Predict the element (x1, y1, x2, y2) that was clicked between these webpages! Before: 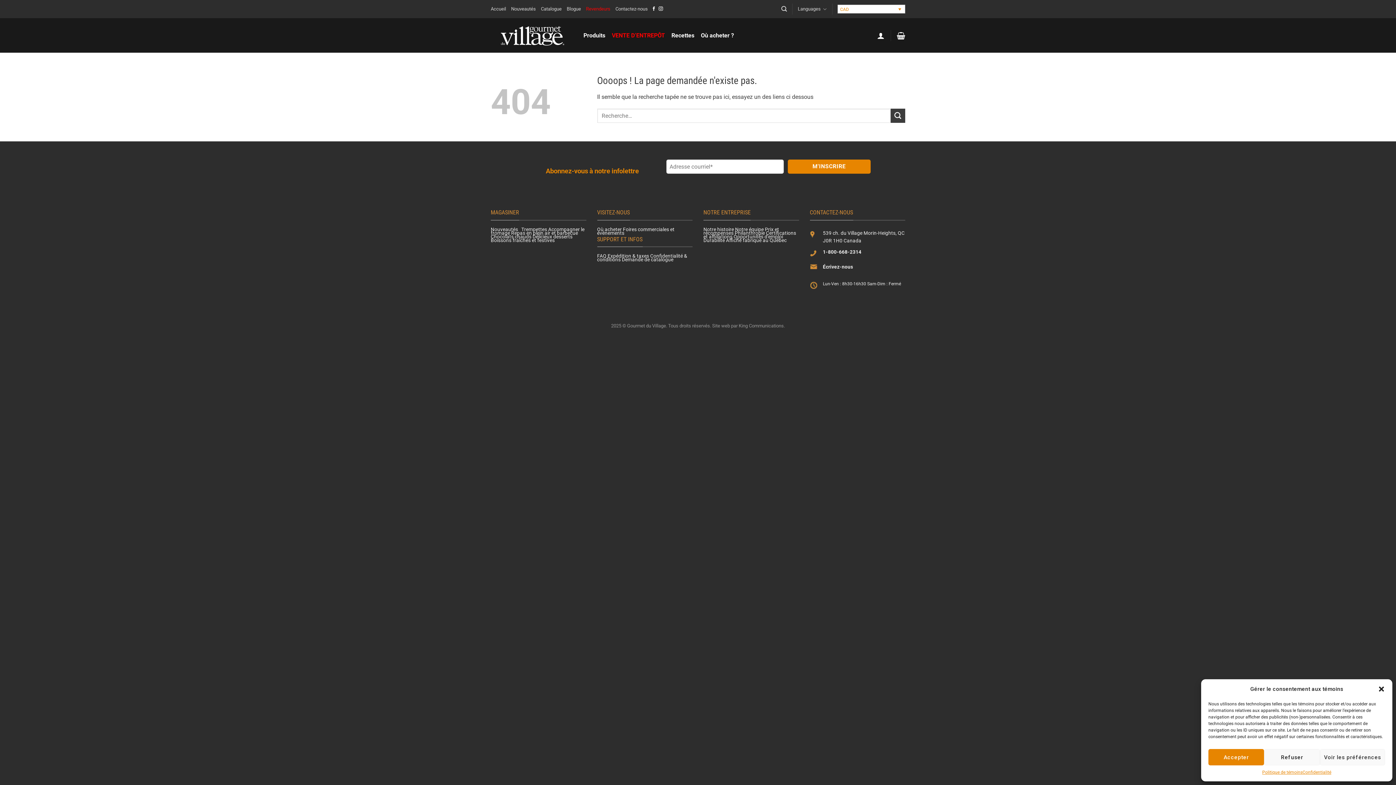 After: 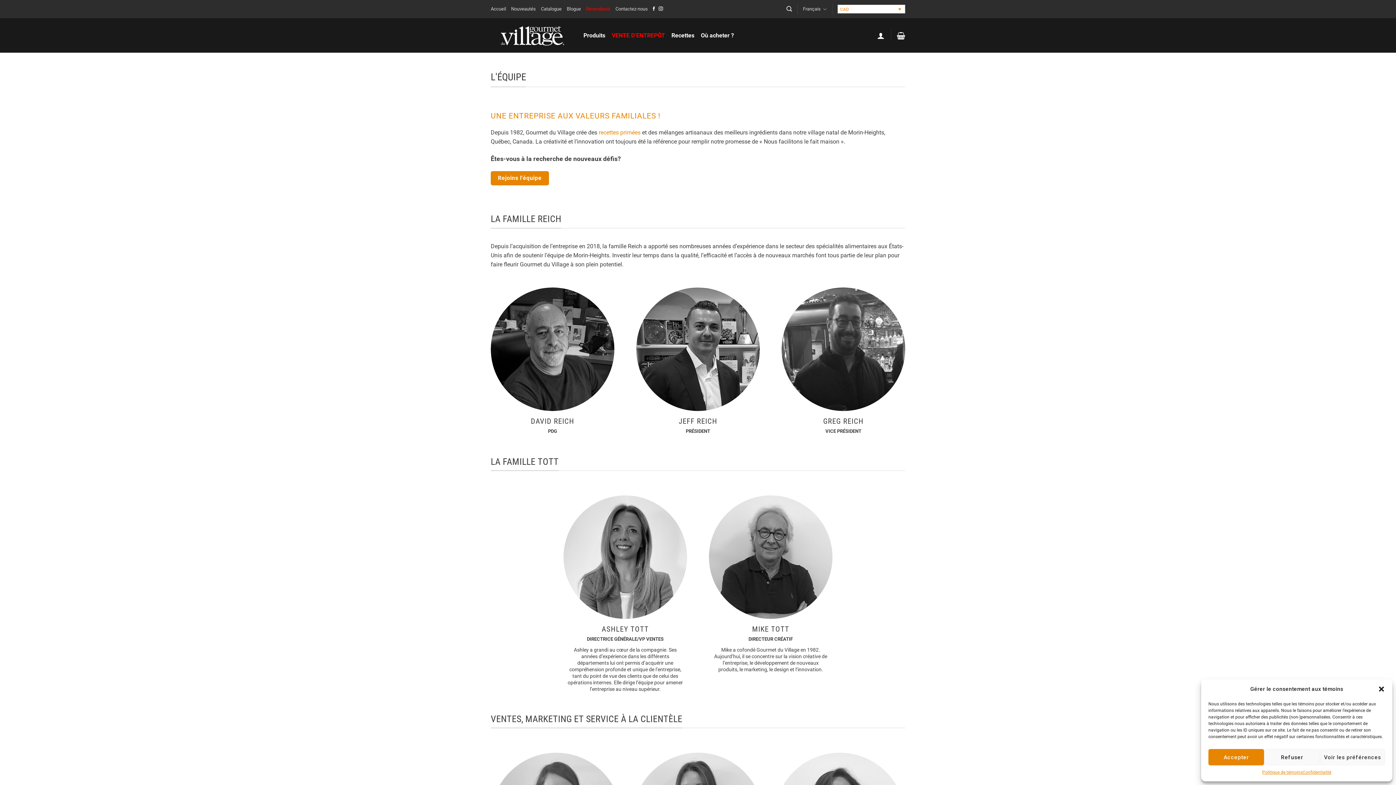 Action: label: Notre équipe bbox: (735, 226, 764, 232)